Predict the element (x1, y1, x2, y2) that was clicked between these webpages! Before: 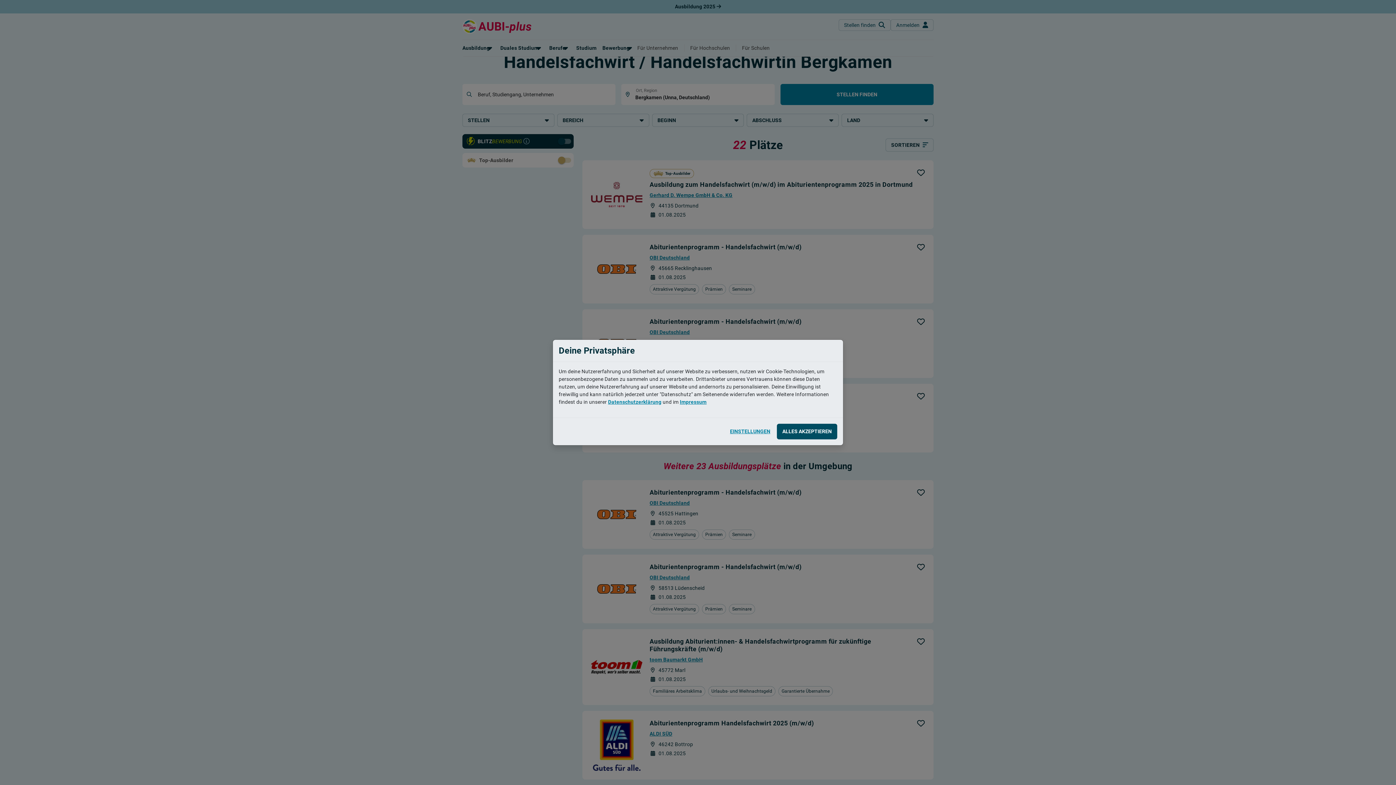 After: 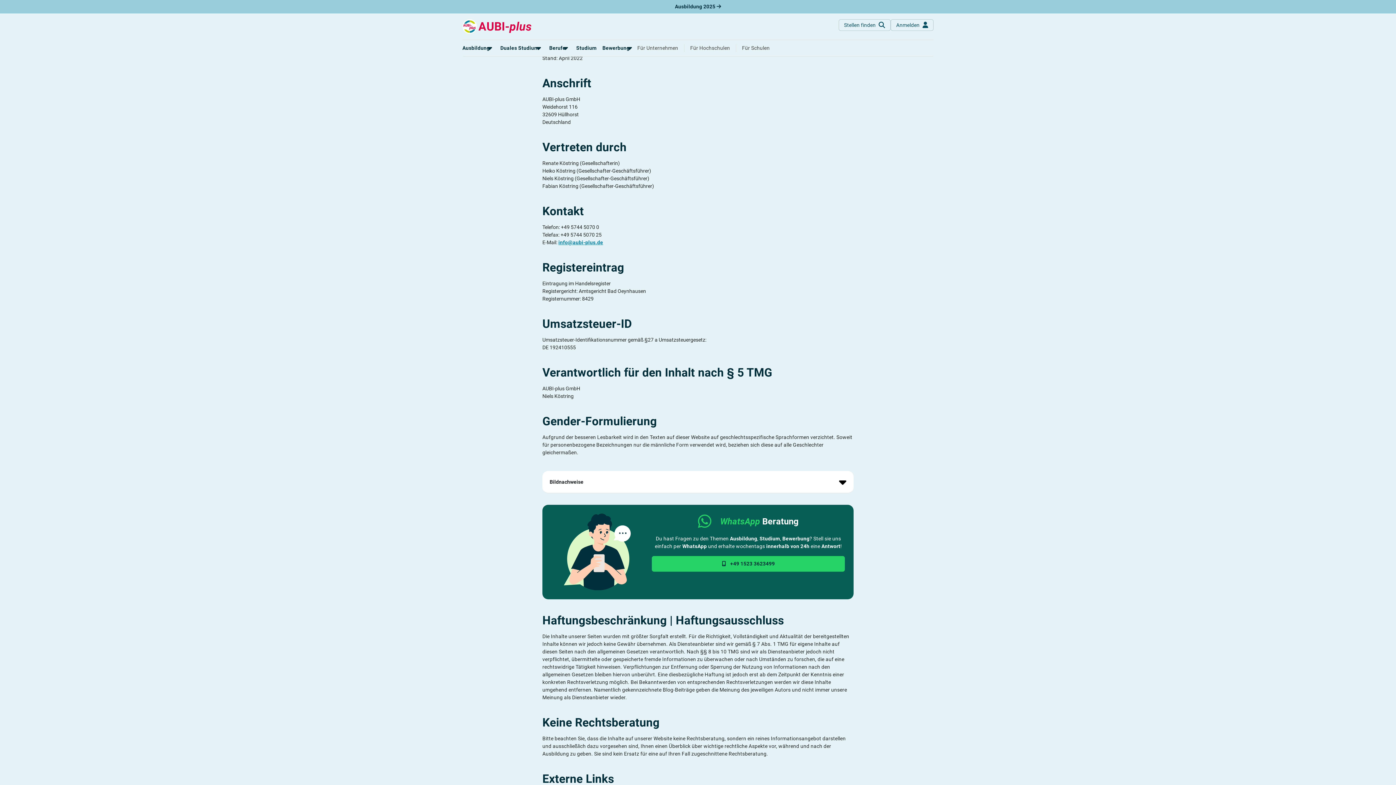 Action: bbox: (680, 399, 706, 405) label: Impressum